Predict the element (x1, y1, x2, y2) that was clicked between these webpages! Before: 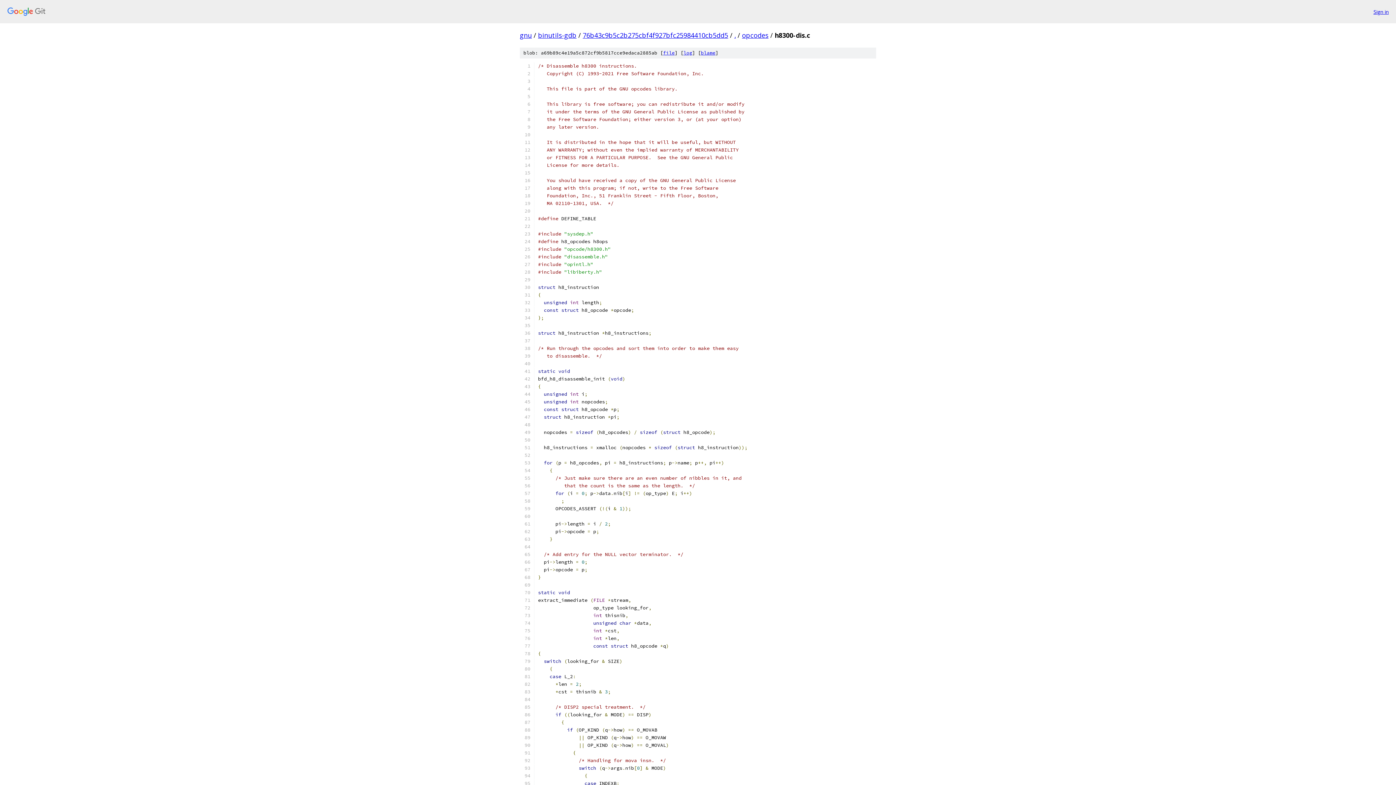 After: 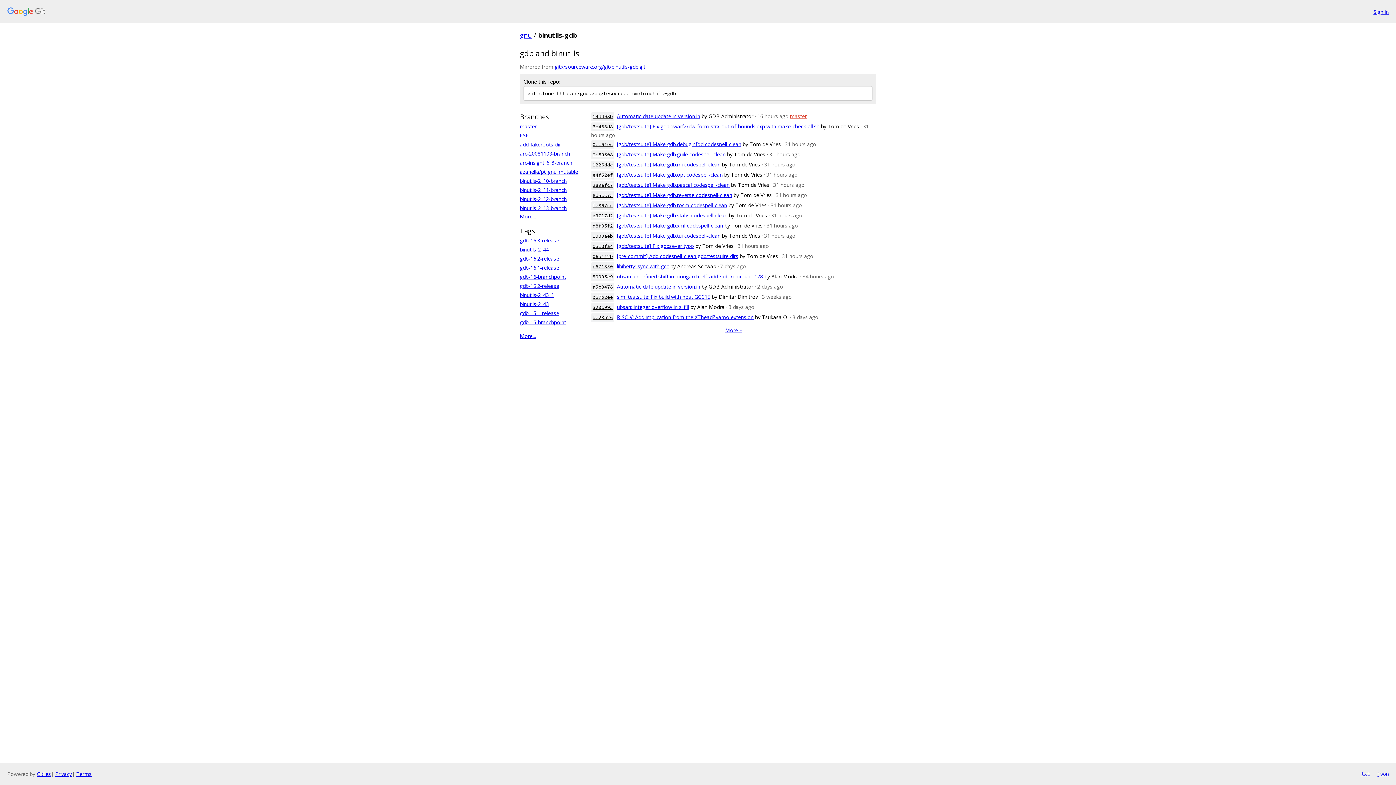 Action: label: binutils-gdb bbox: (538, 30, 576, 39)